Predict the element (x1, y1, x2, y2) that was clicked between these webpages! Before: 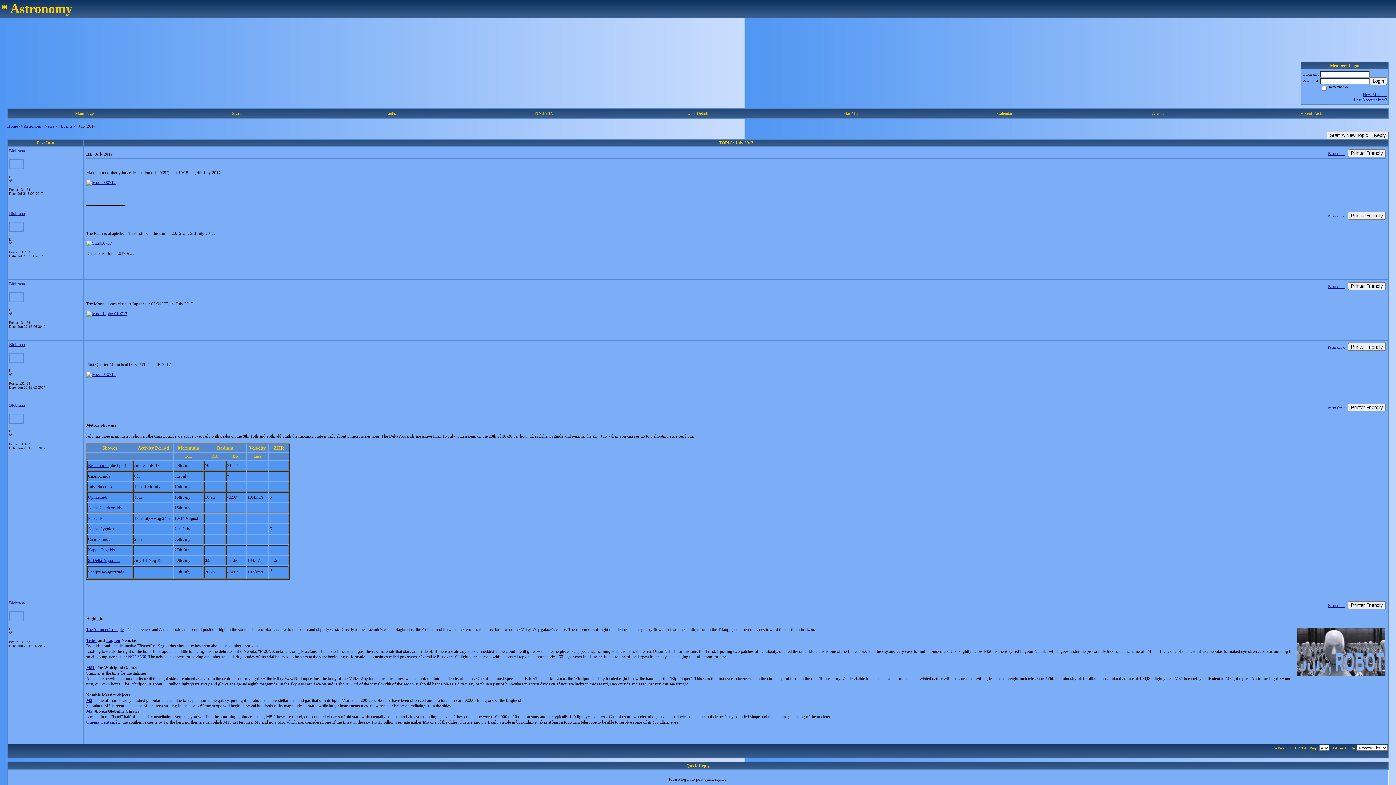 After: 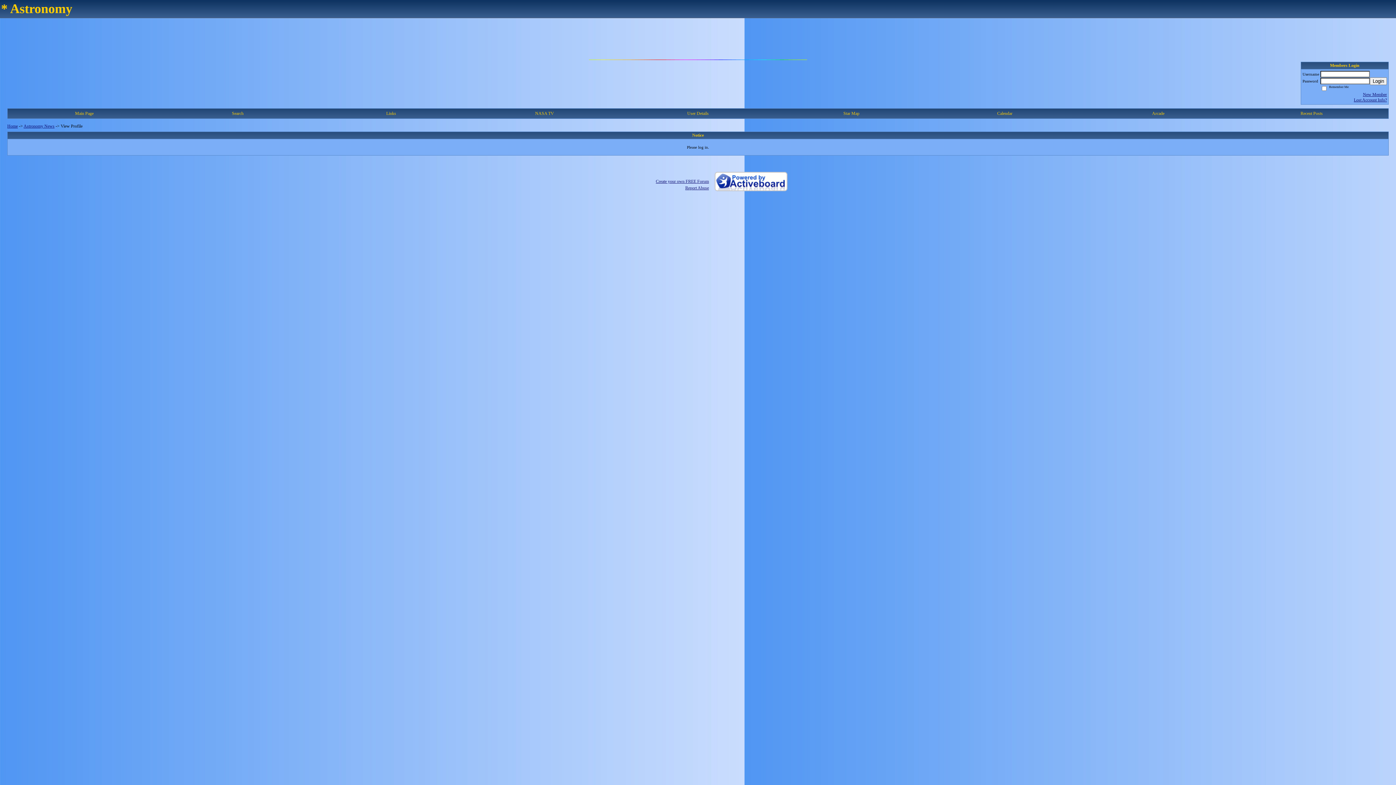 Action: bbox: (9, 402, 24, 408) label: Blobrana